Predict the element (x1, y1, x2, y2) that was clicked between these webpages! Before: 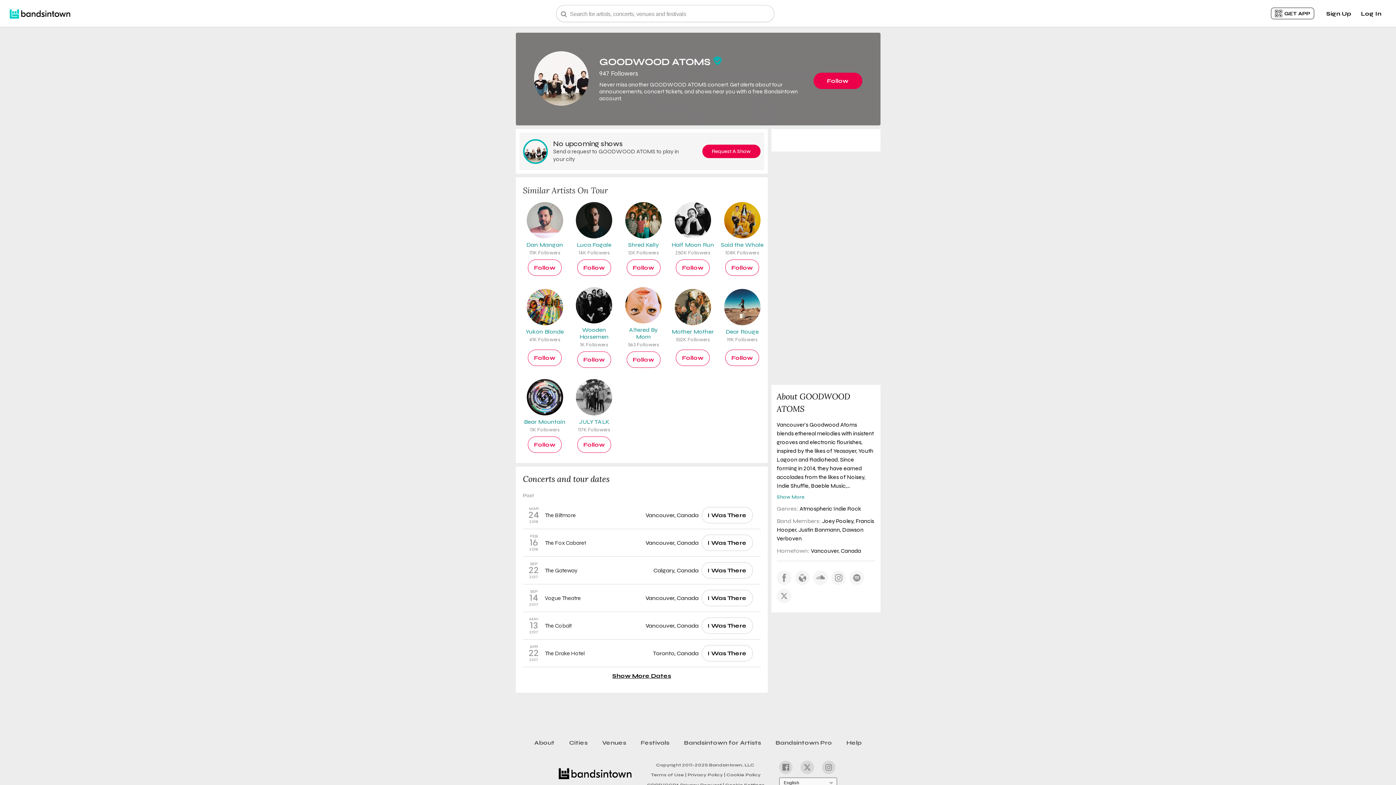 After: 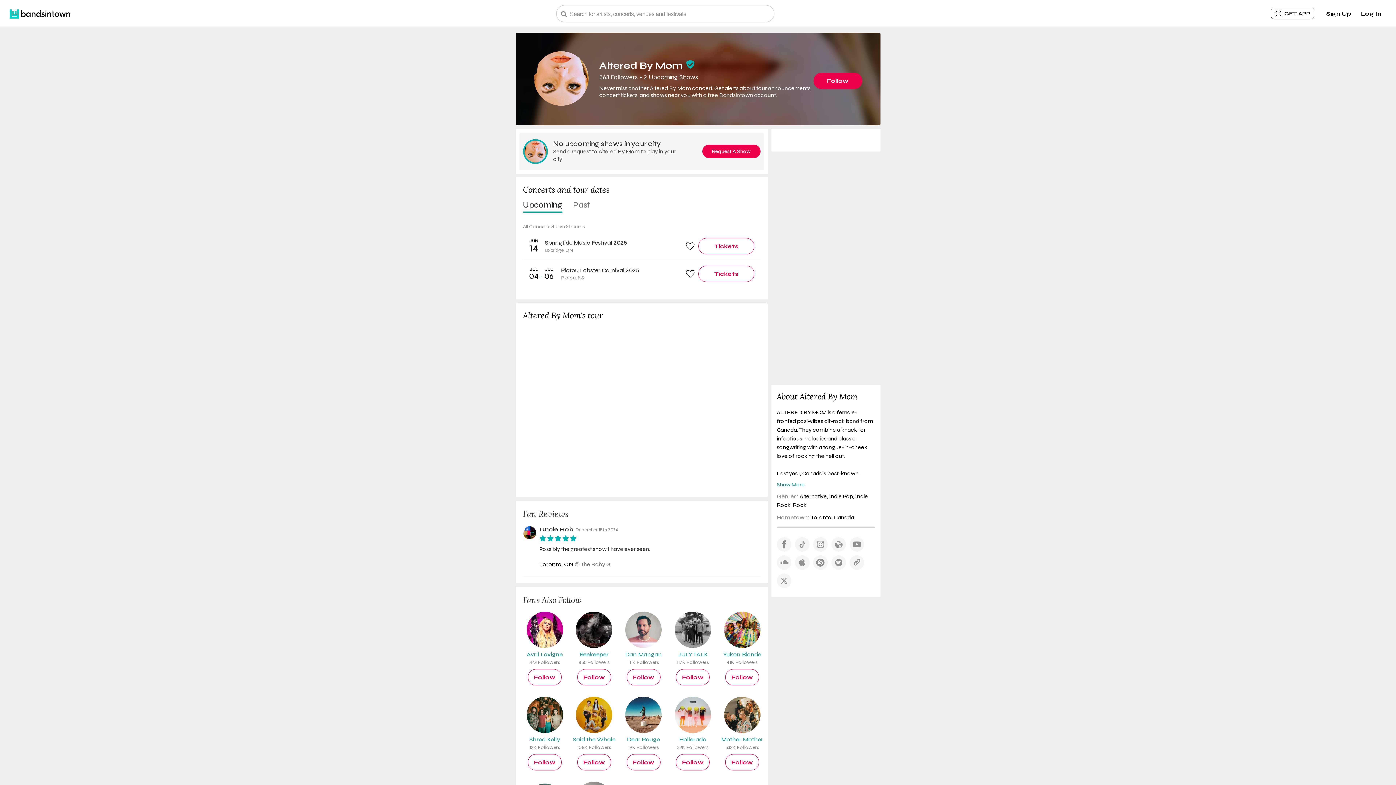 Action: bbox: (621, 287, 665, 348) label: Altered By Mom
563 Followers